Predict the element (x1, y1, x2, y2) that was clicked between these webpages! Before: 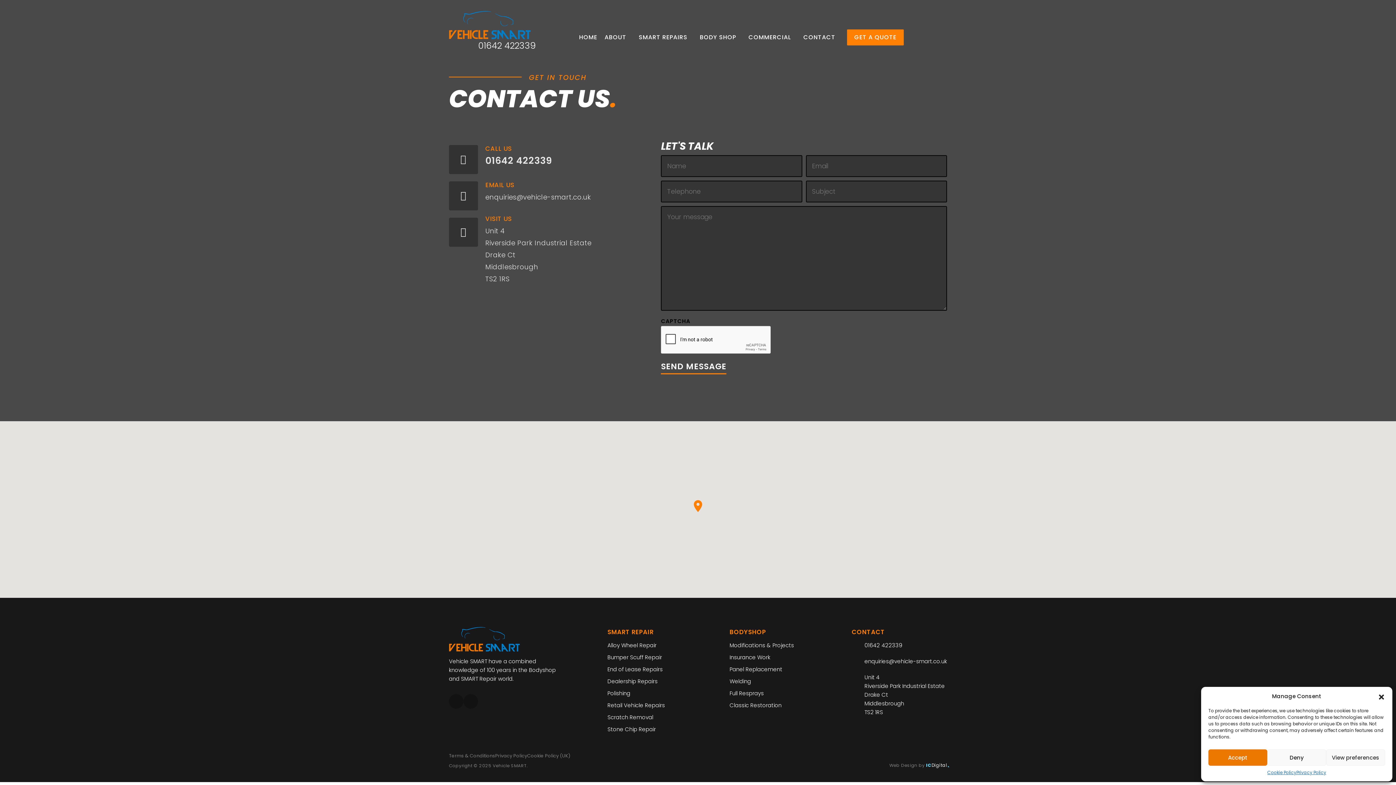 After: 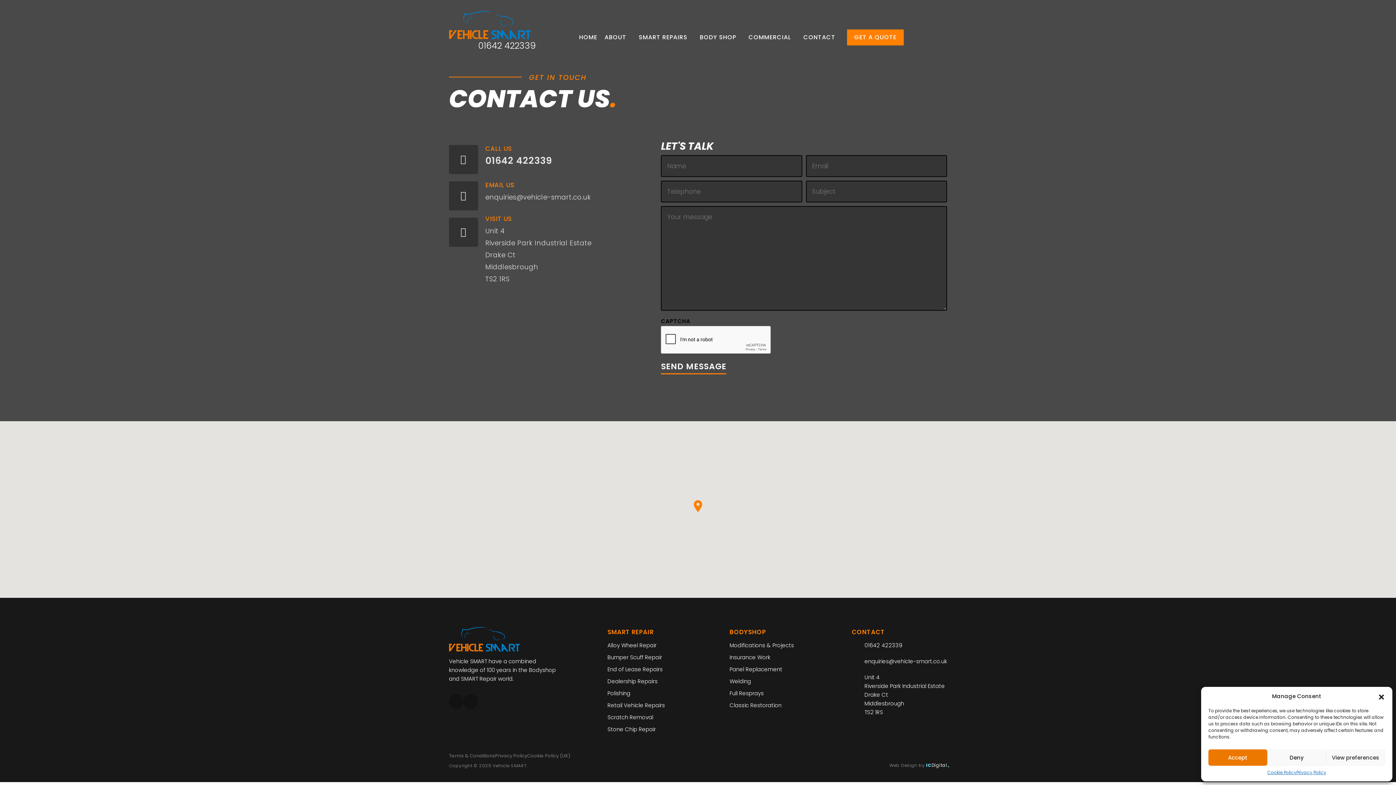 Action: bbox: (800, 32, 838, 41) label: CONTACT